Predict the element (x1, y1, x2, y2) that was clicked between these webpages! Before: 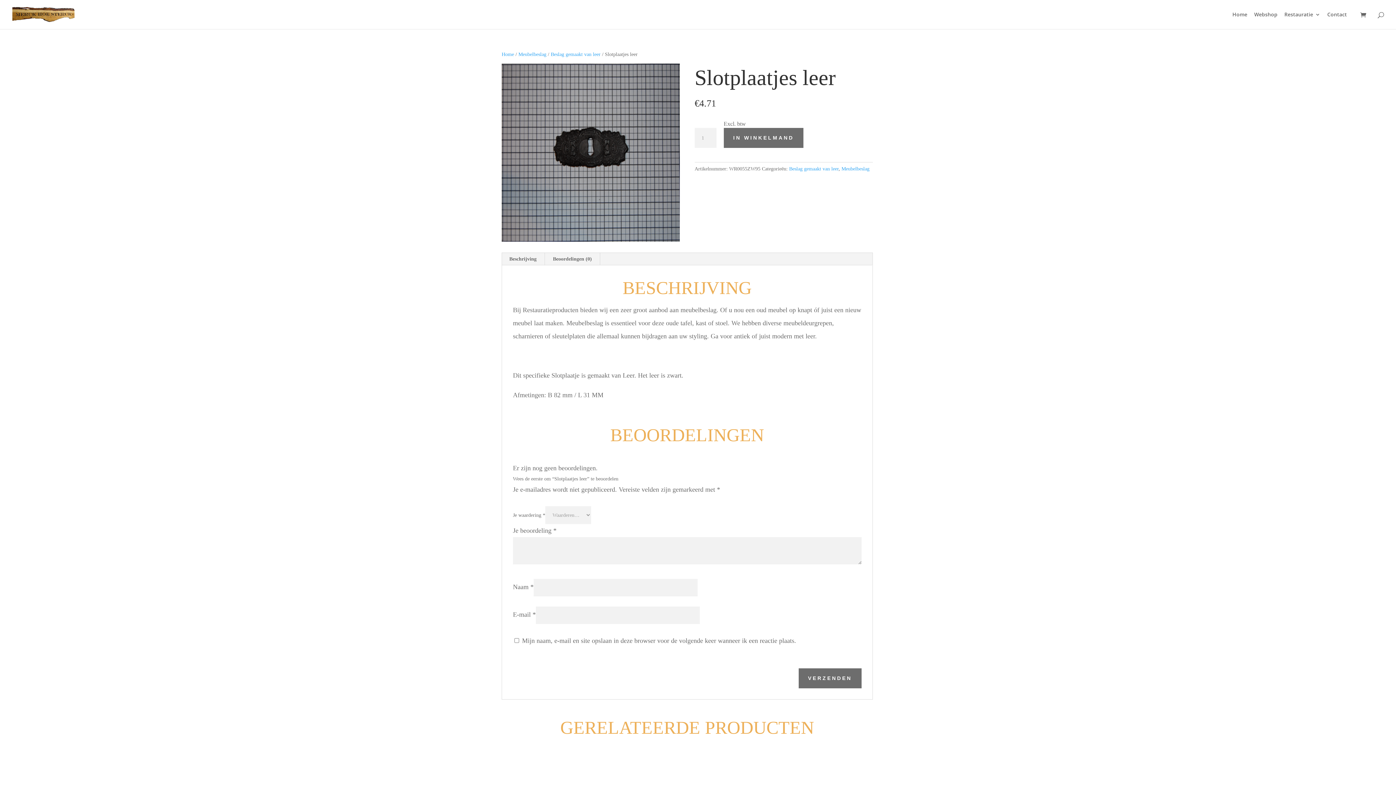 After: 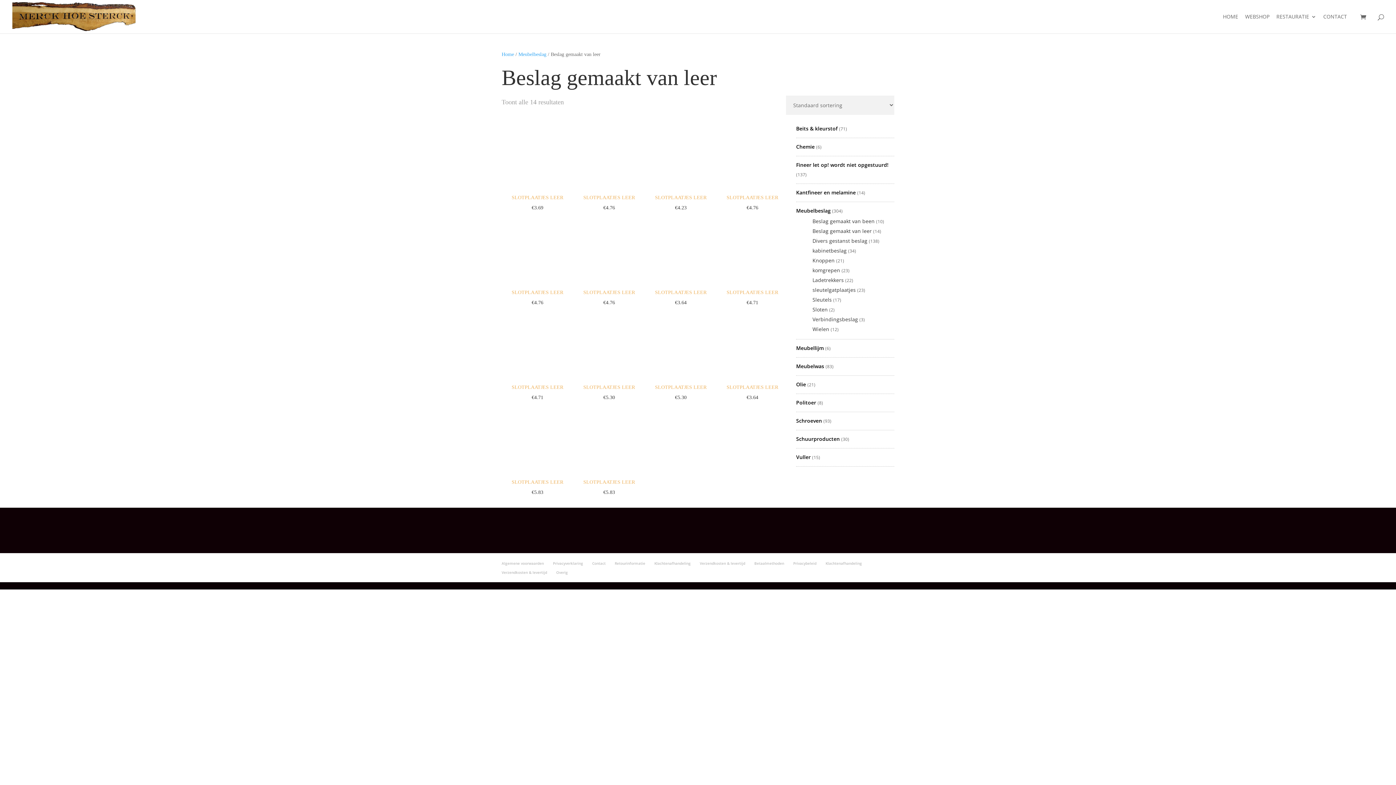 Action: label: Beslag gemaakt van leer bbox: (550, 51, 600, 57)